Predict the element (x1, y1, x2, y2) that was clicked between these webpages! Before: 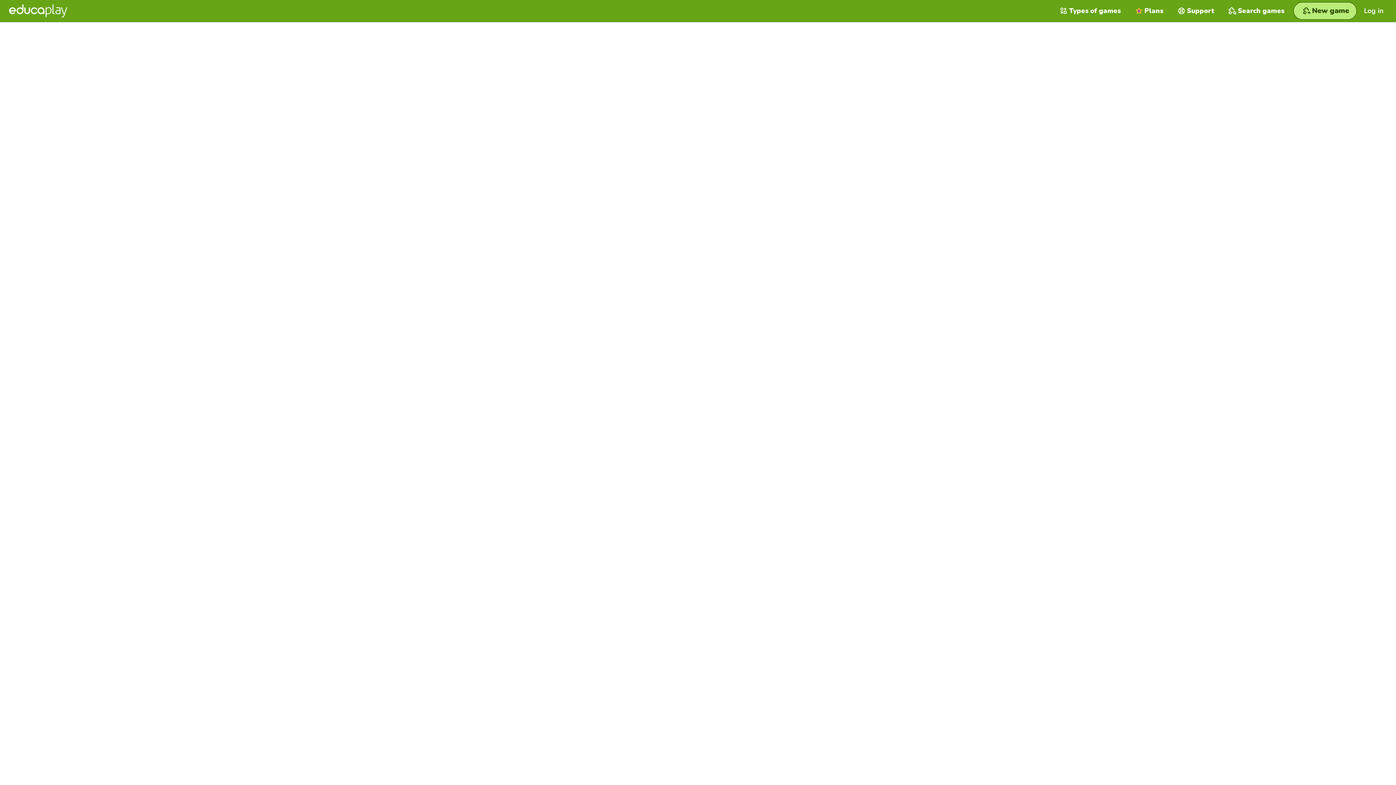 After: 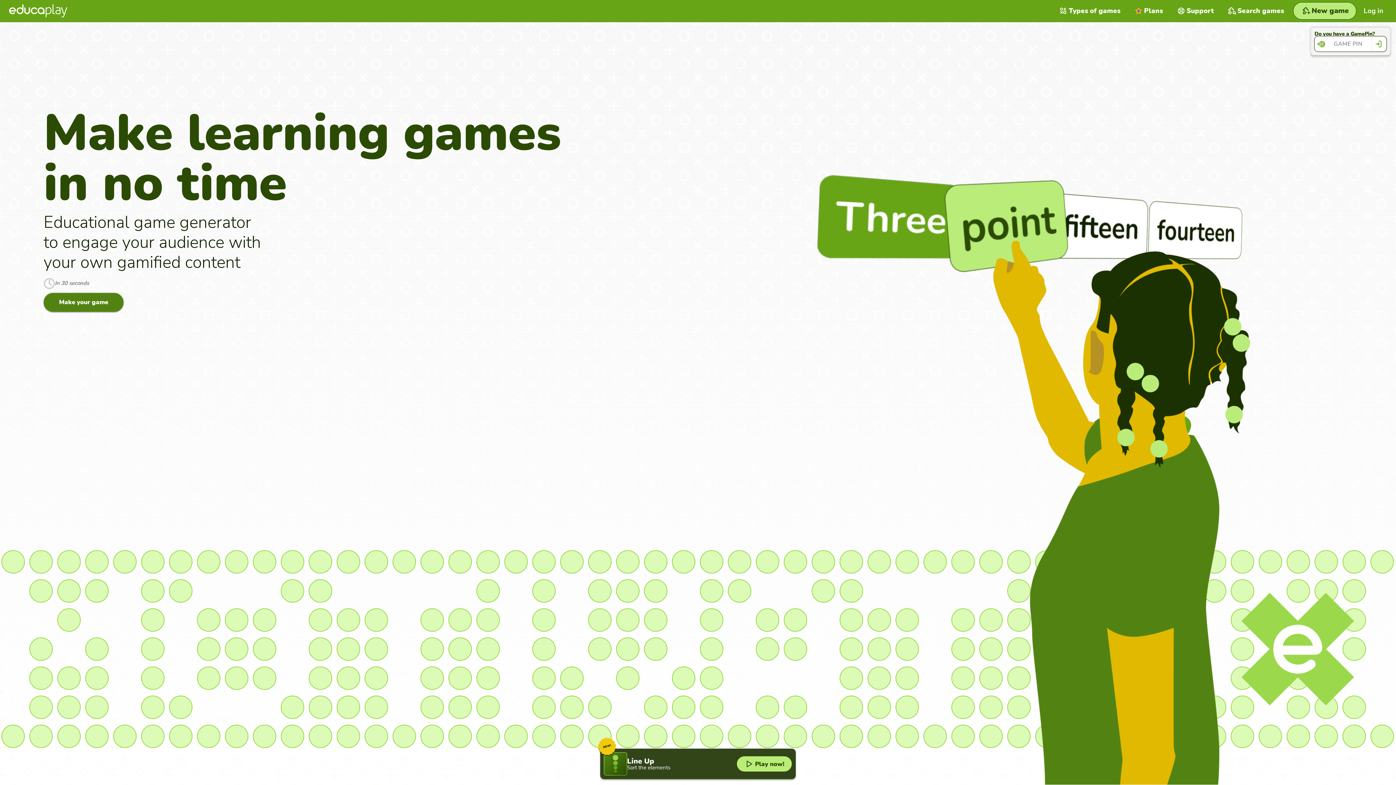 Action: bbox: (9, 4, 67, 17)